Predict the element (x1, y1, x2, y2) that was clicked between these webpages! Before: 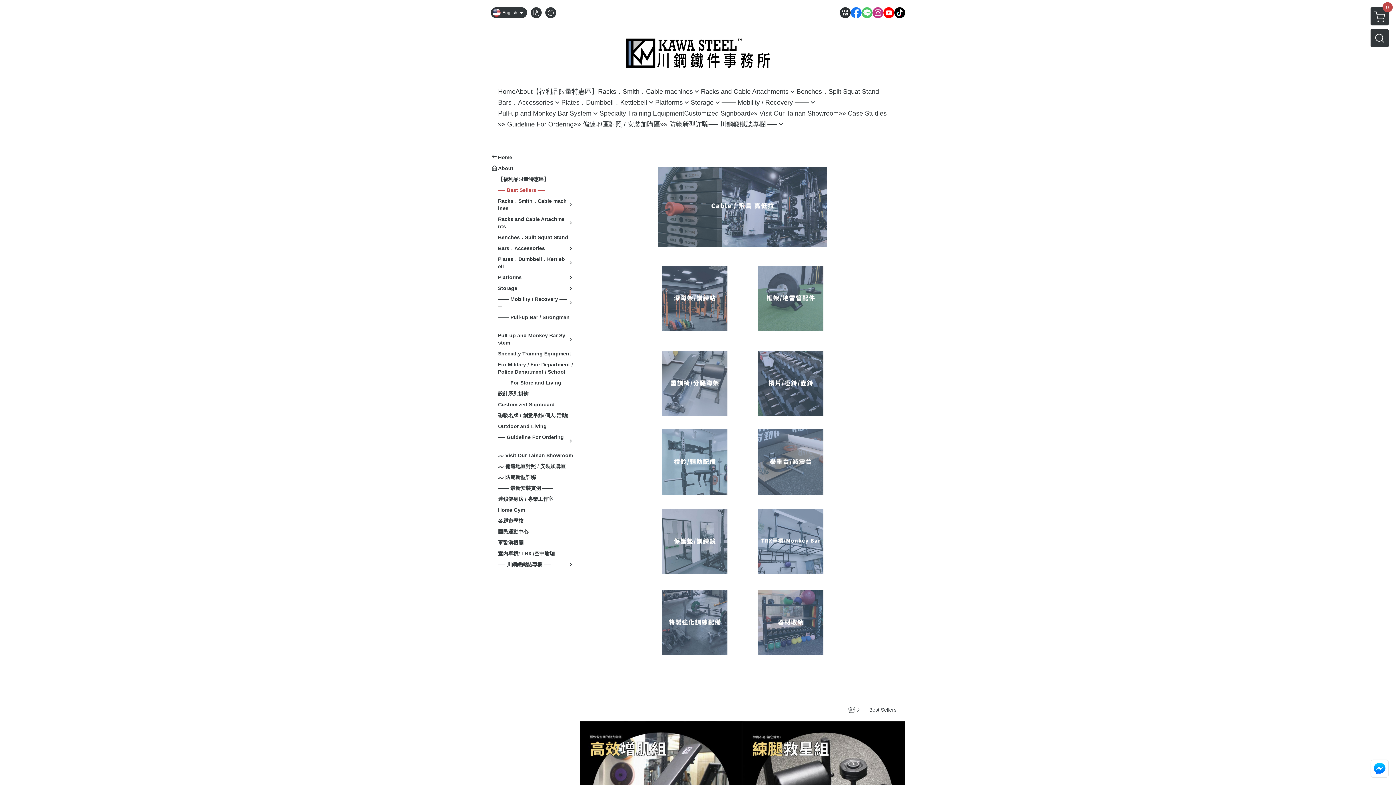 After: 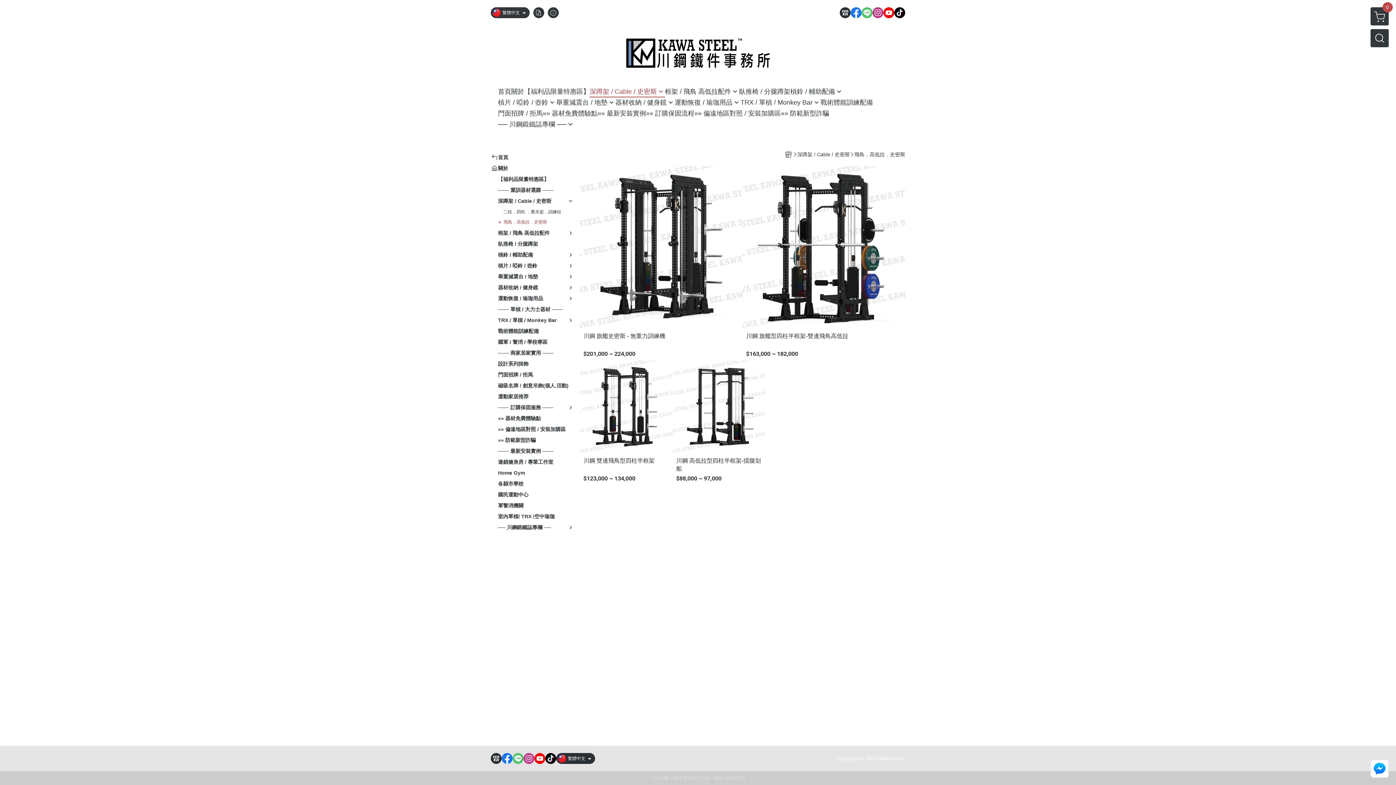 Action: bbox: (590, 166, 894, 246)